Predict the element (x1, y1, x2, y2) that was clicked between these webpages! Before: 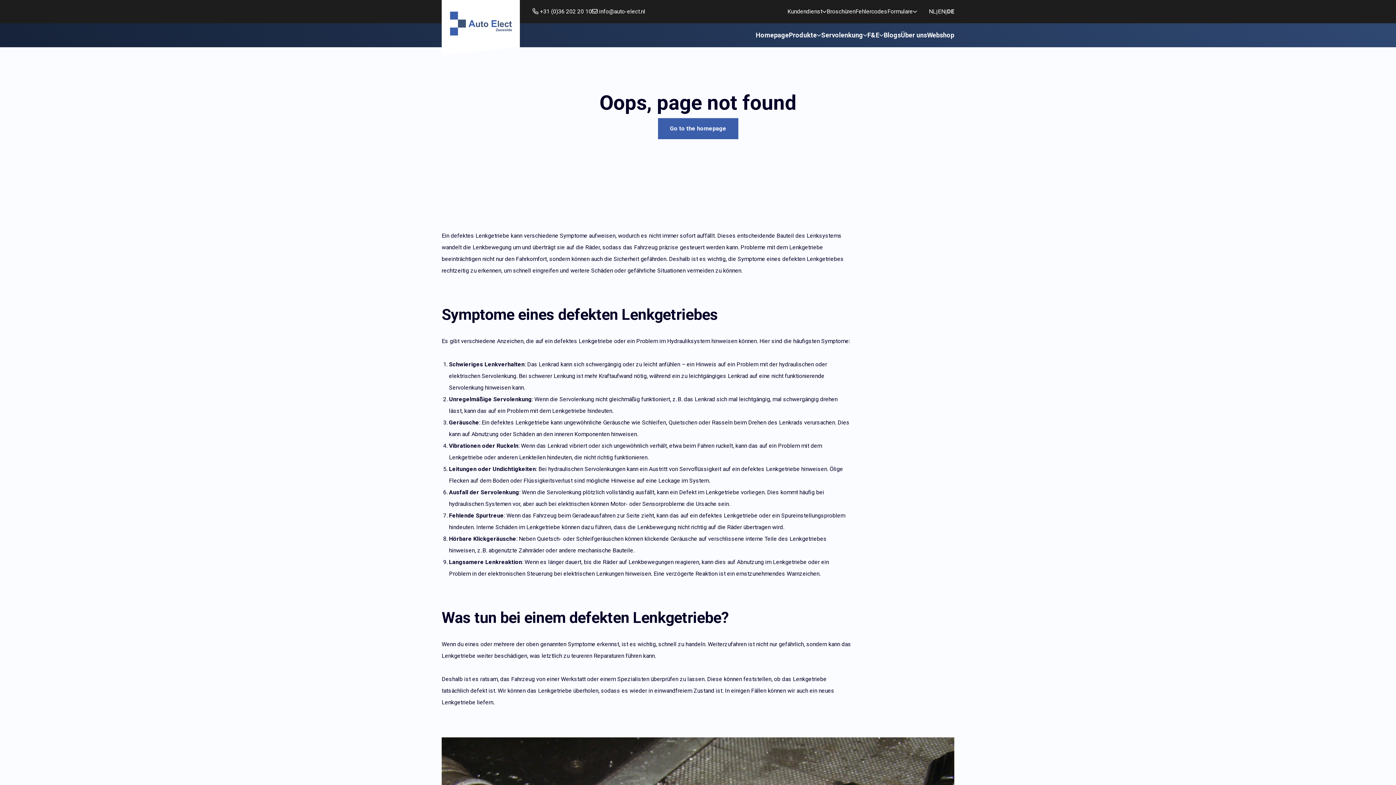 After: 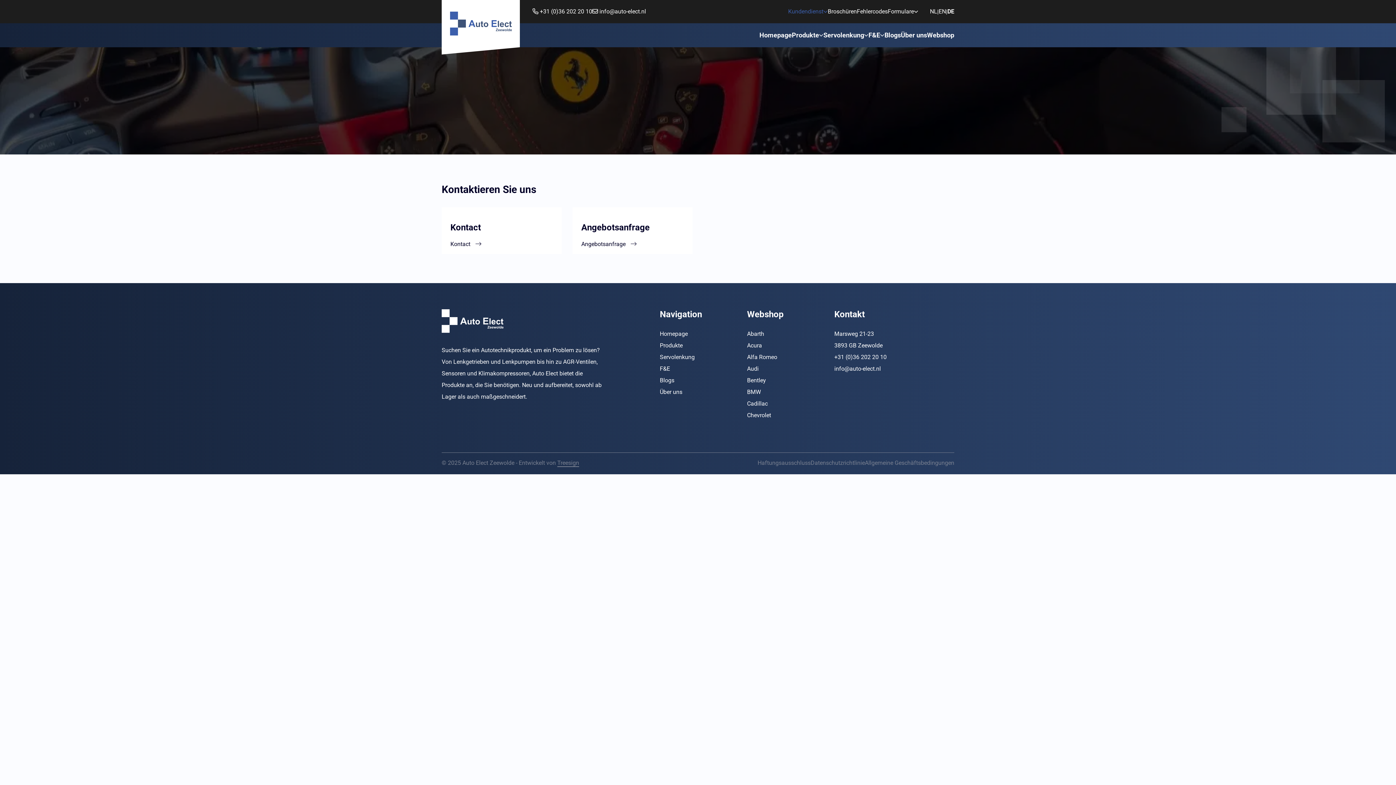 Action: label: Kundendienst bbox: (787, 0, 826, 23)